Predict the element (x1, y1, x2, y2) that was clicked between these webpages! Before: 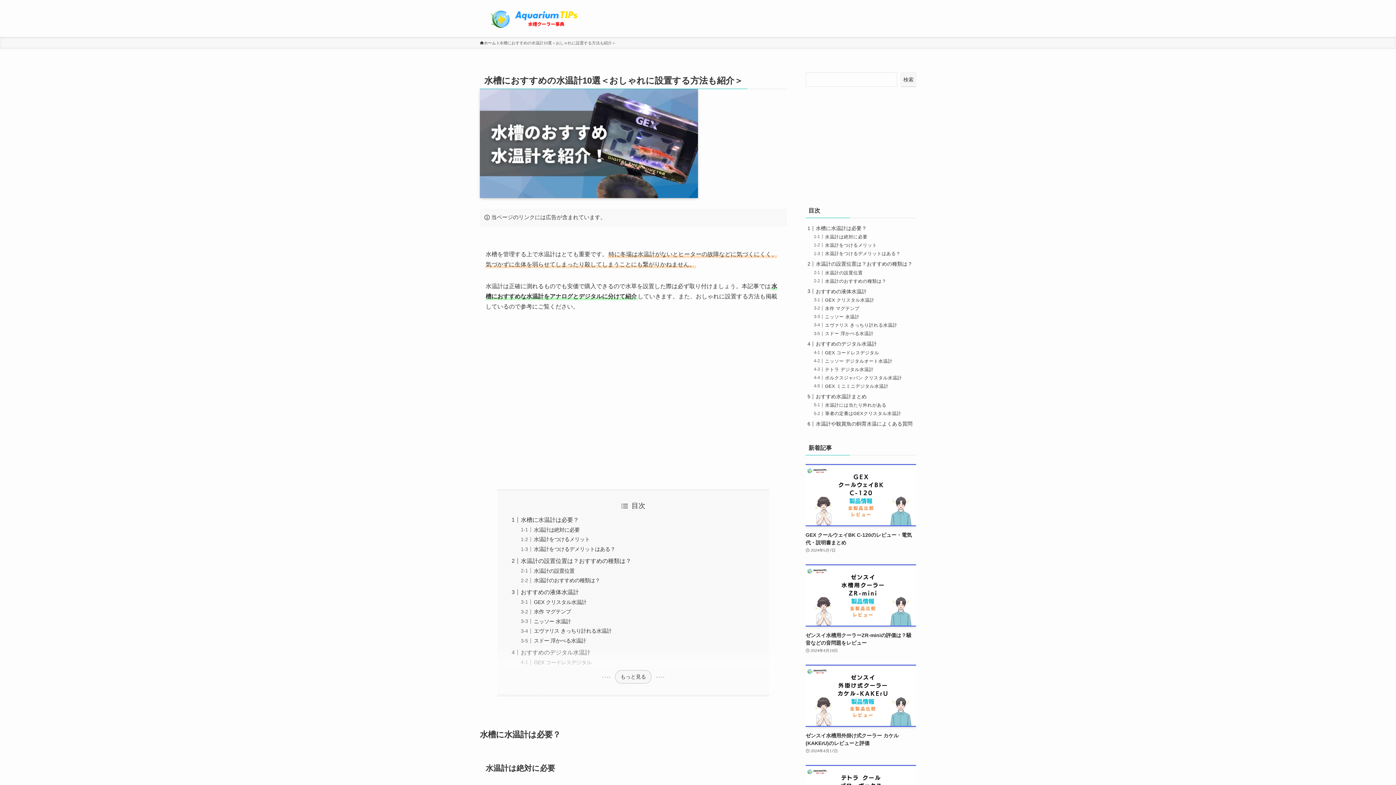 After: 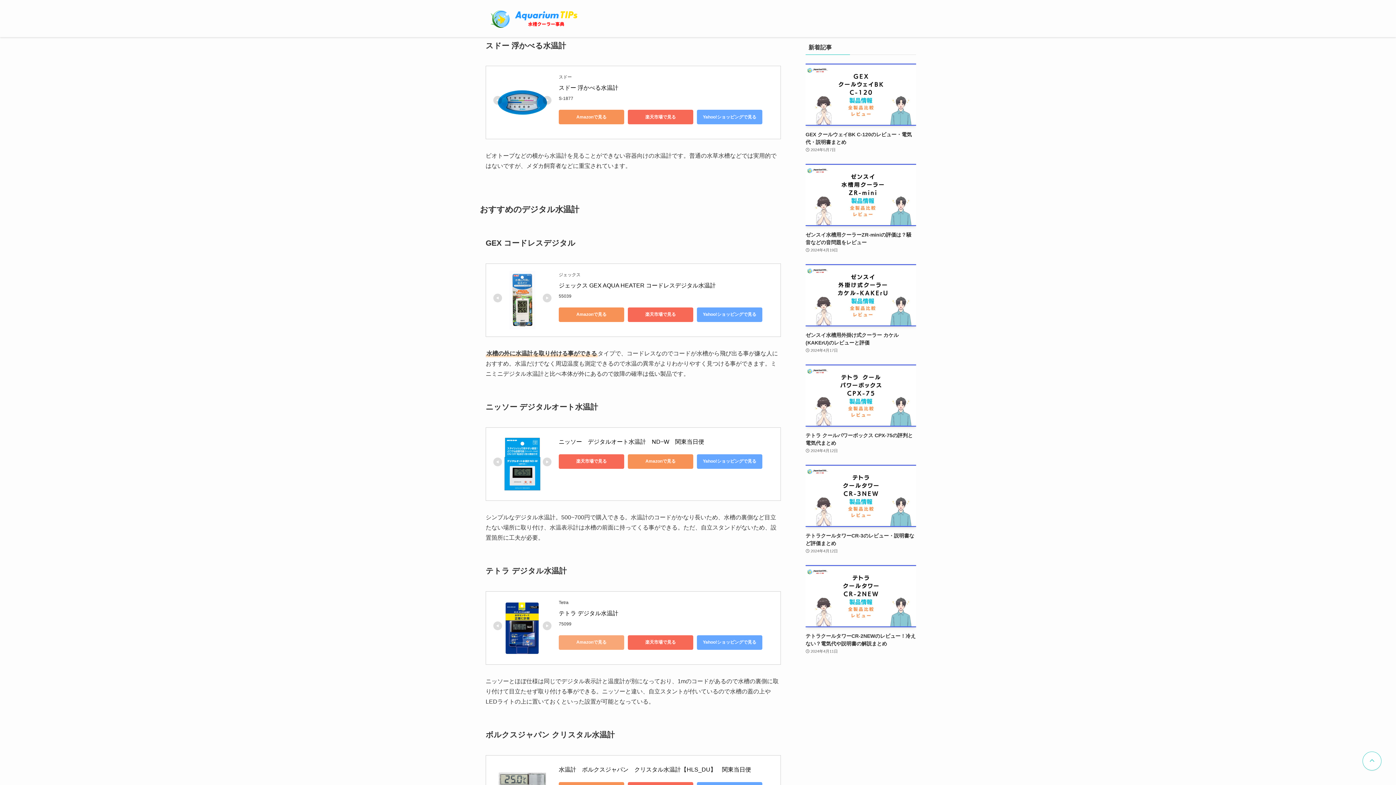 Action: label: スドー 浮かべる水温計 bbox: (533, 638, 586, 644)